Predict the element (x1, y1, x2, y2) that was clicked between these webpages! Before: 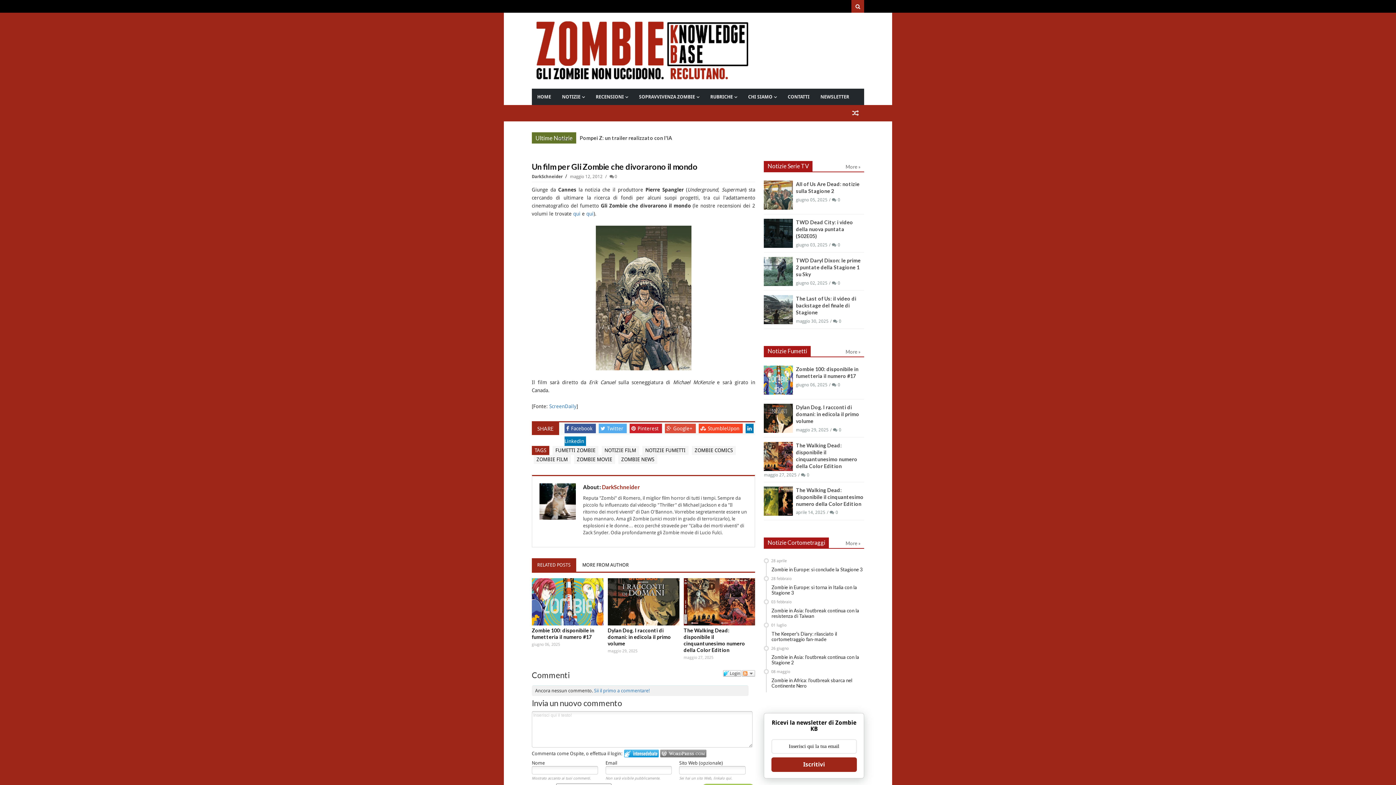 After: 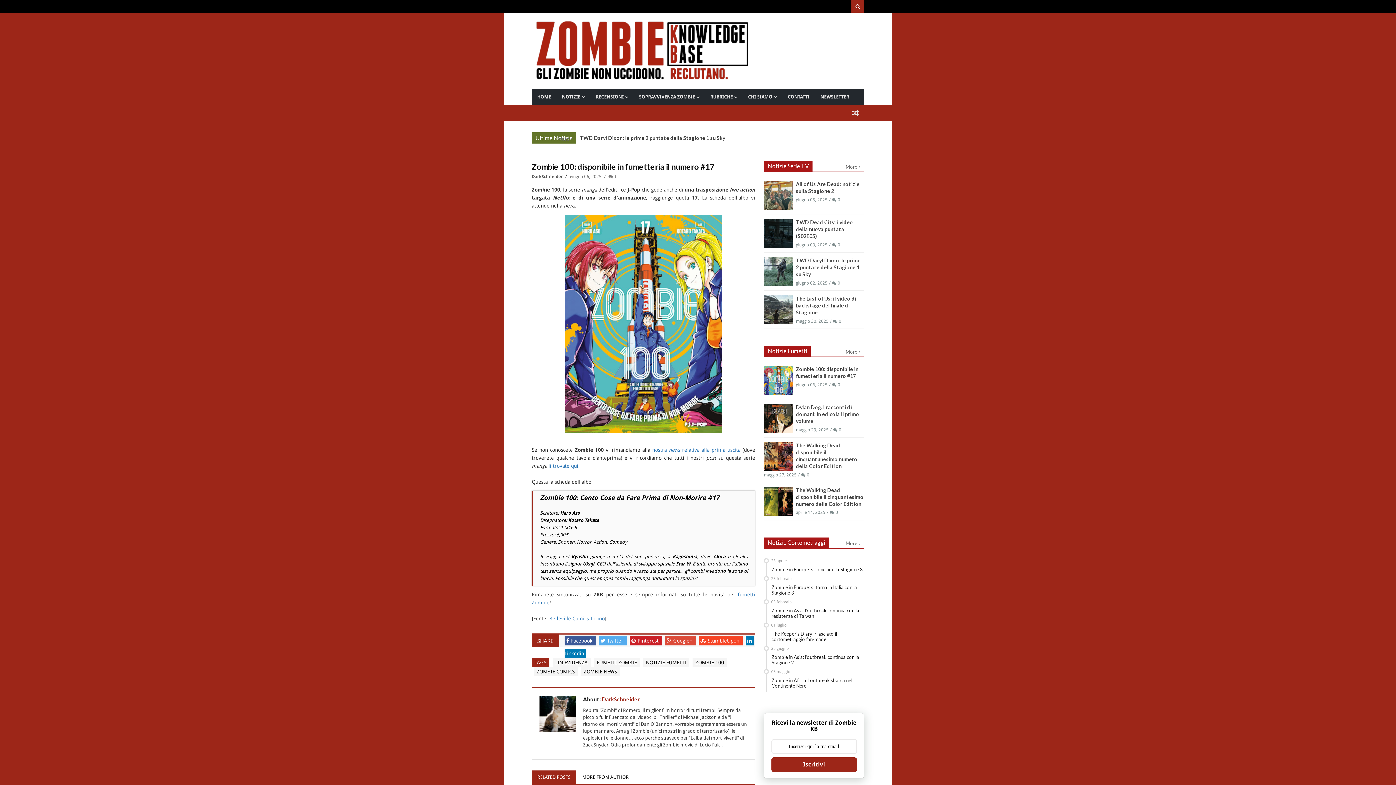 Action: bbox: (764, 365, 793, 394)